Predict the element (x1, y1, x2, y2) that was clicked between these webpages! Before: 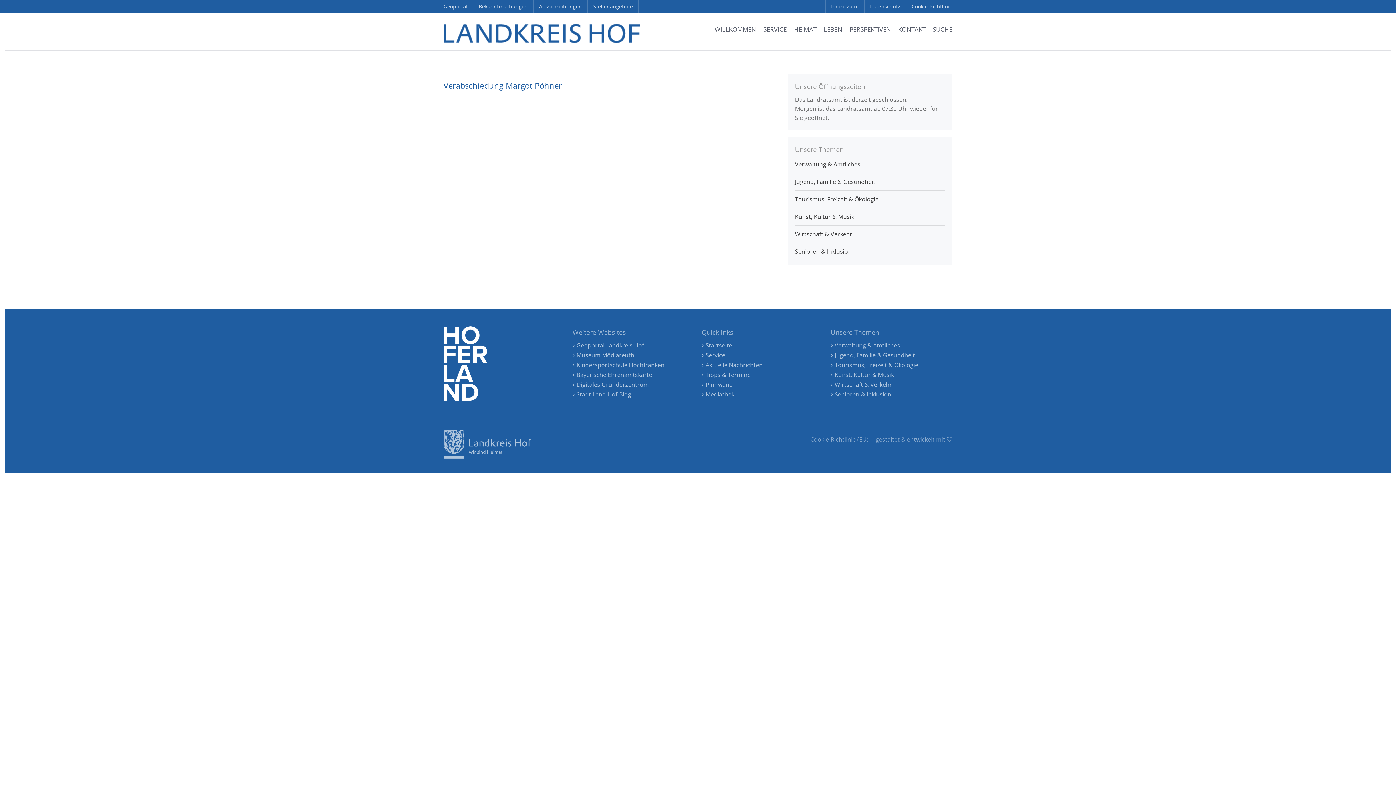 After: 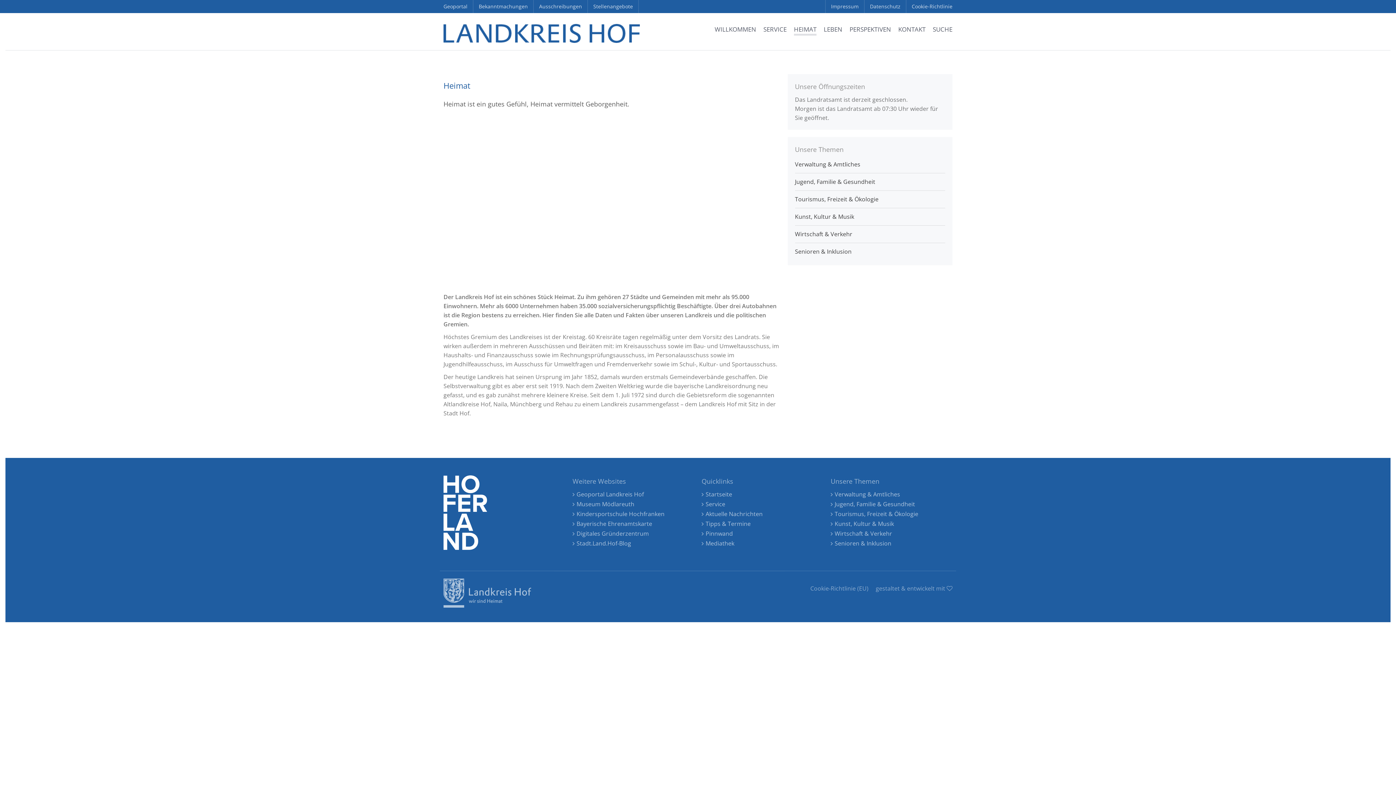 Action: label: HEIMAT bbox: (790, 16, 820, 42)